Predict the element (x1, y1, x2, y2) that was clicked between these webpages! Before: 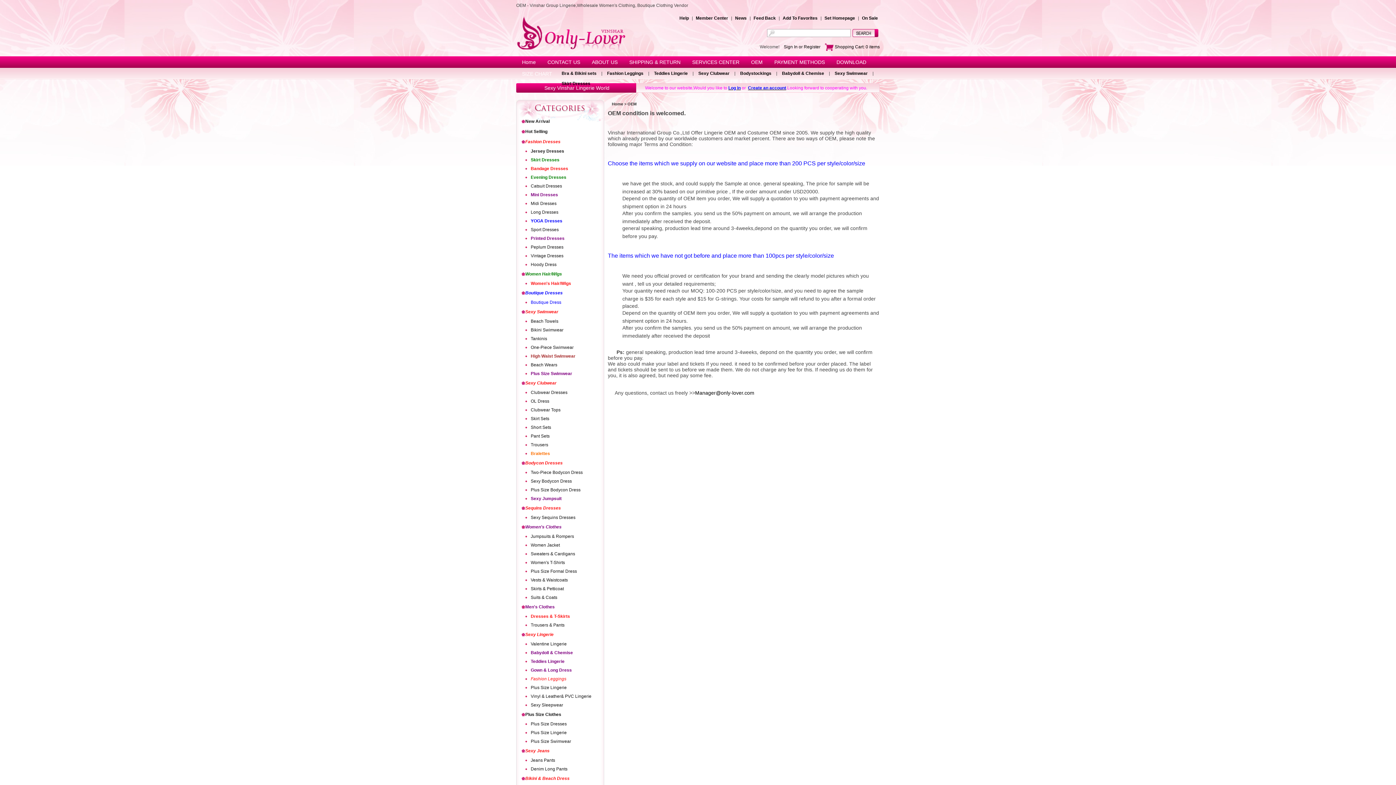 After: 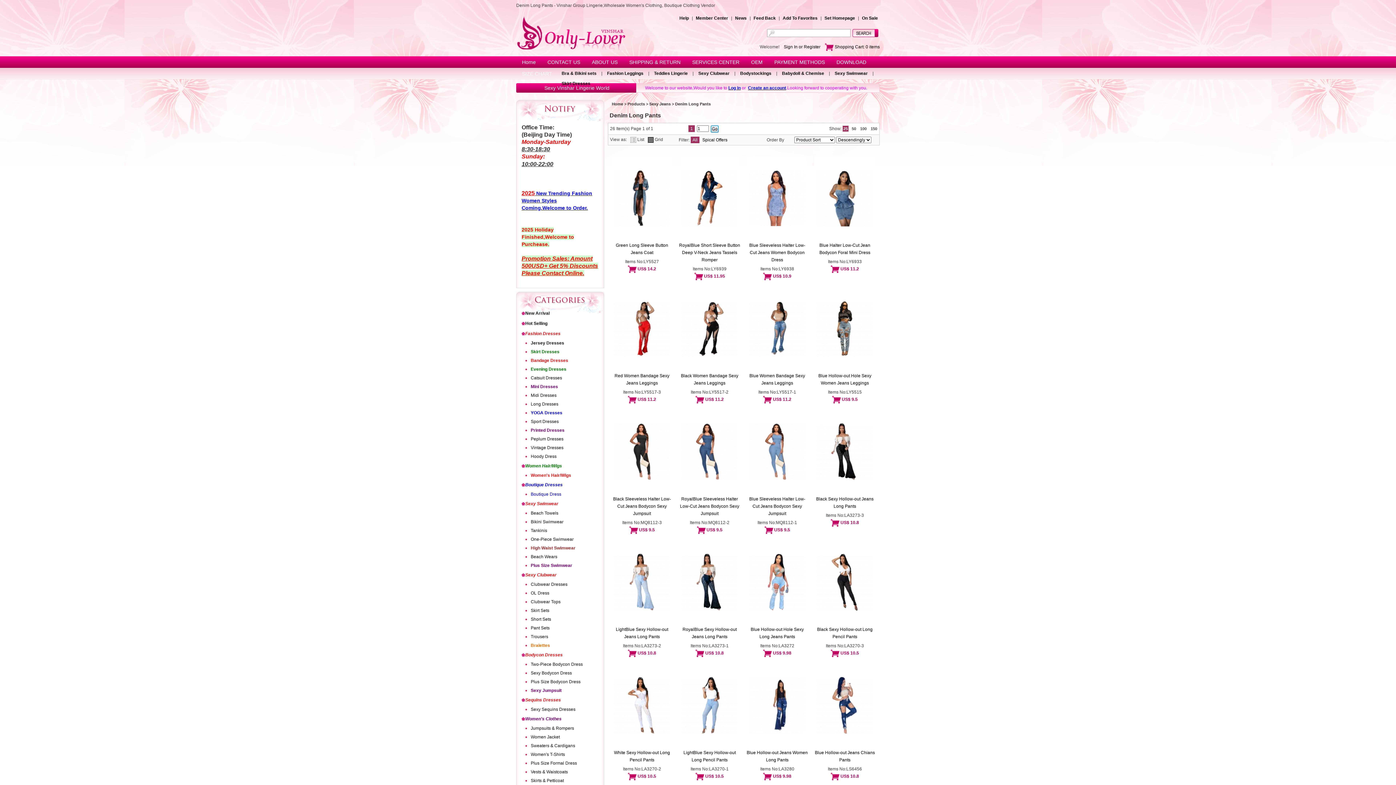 Action: bbox: (521, 765, 598, 773) label: Denim Long Pants